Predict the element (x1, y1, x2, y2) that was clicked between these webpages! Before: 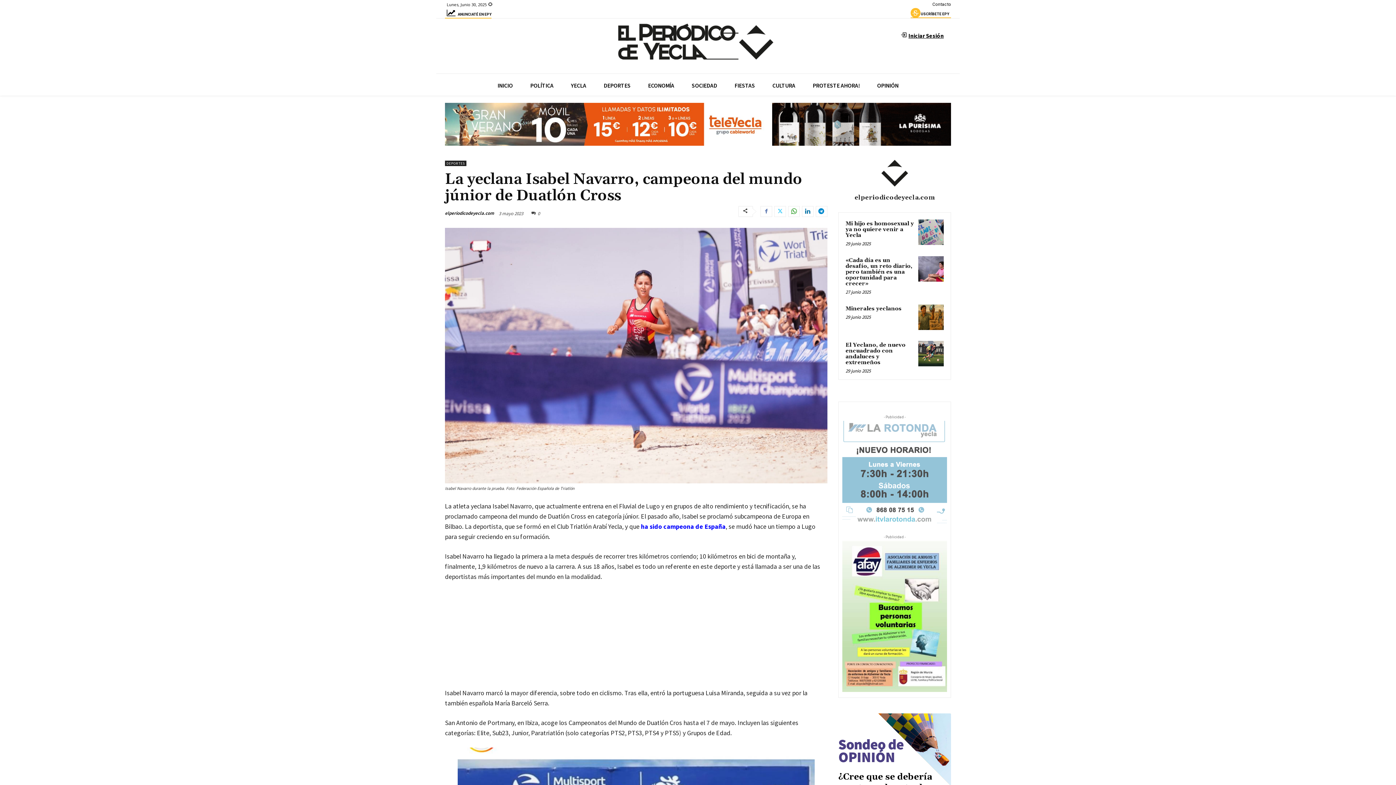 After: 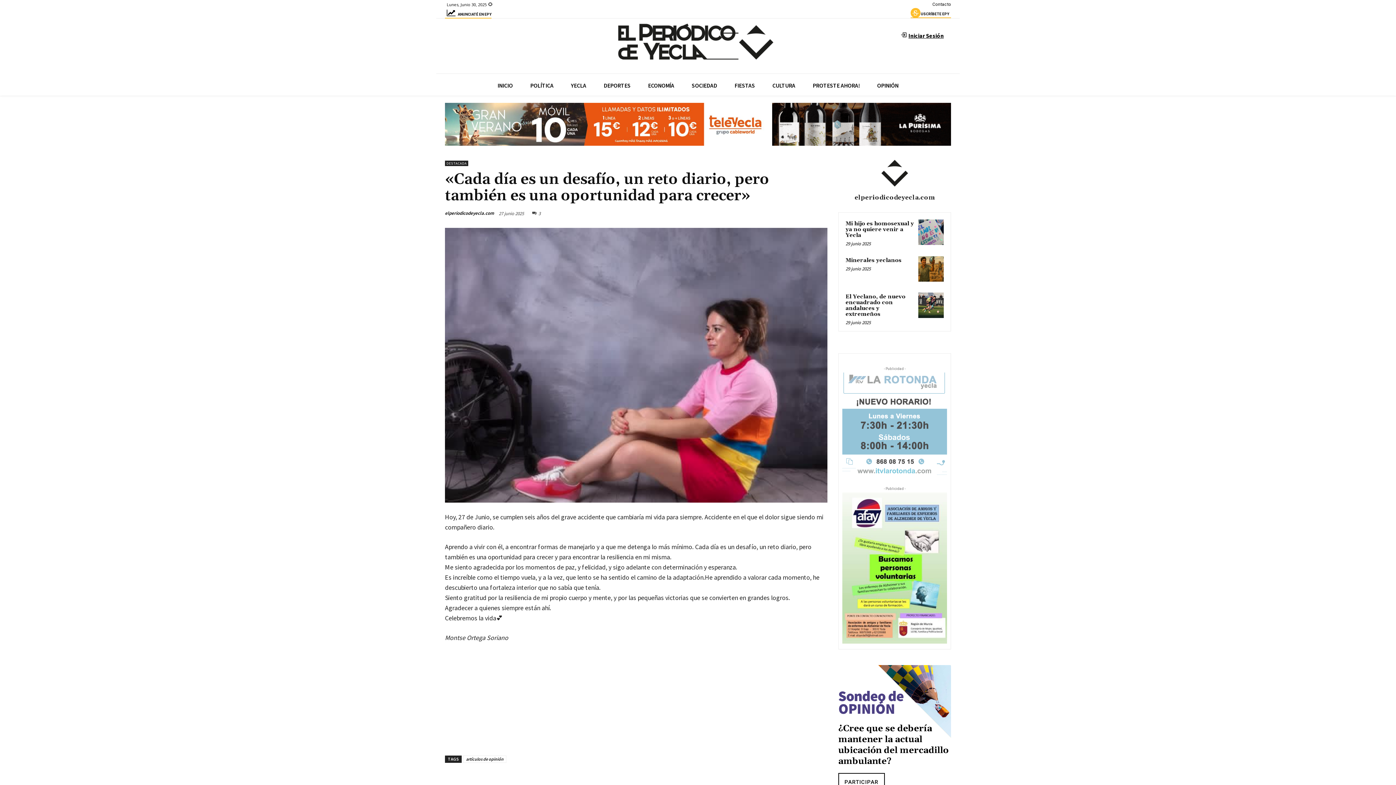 Action: bbox: (918, 256, 944, 281)